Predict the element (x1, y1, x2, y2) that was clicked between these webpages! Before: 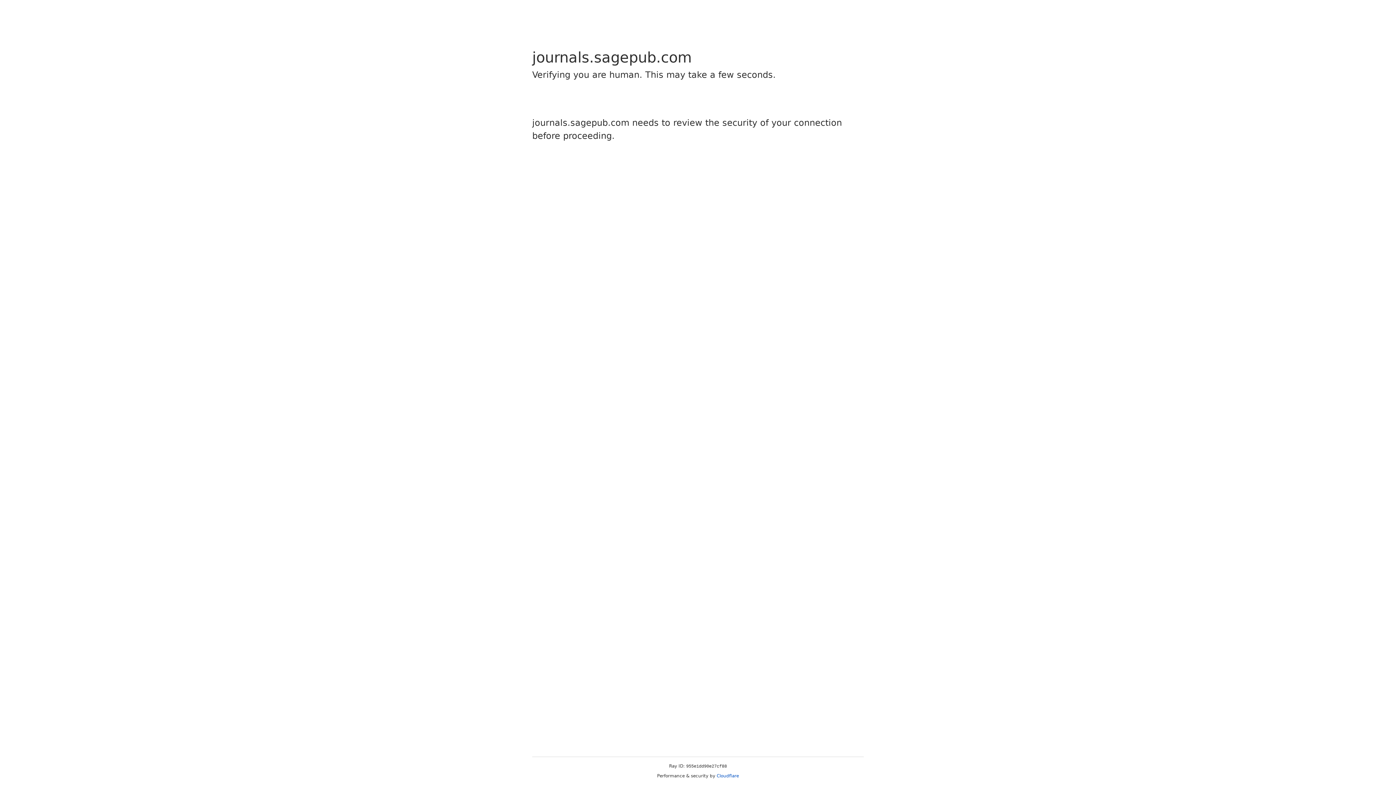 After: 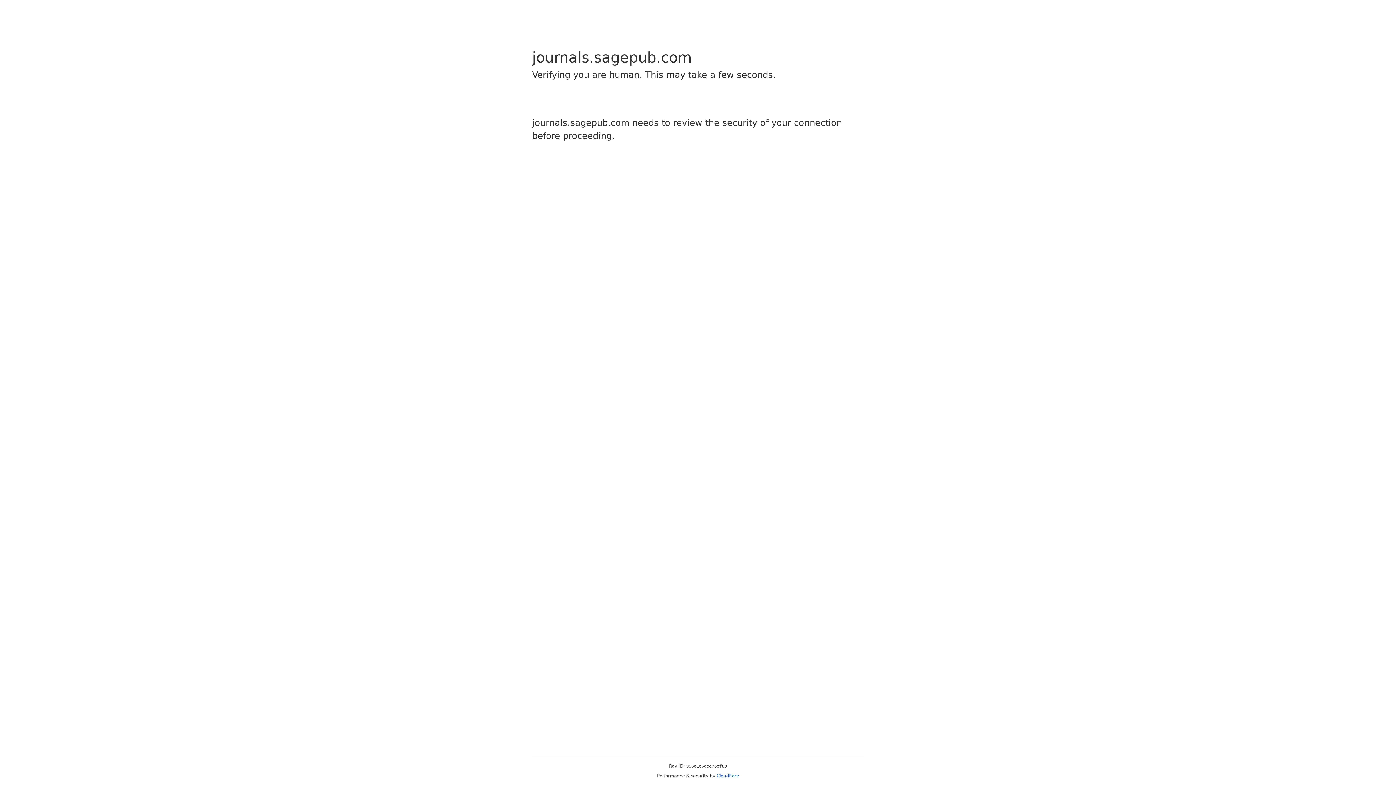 Action: bbox: (716, 773, 739, 778) label: Cloudflare